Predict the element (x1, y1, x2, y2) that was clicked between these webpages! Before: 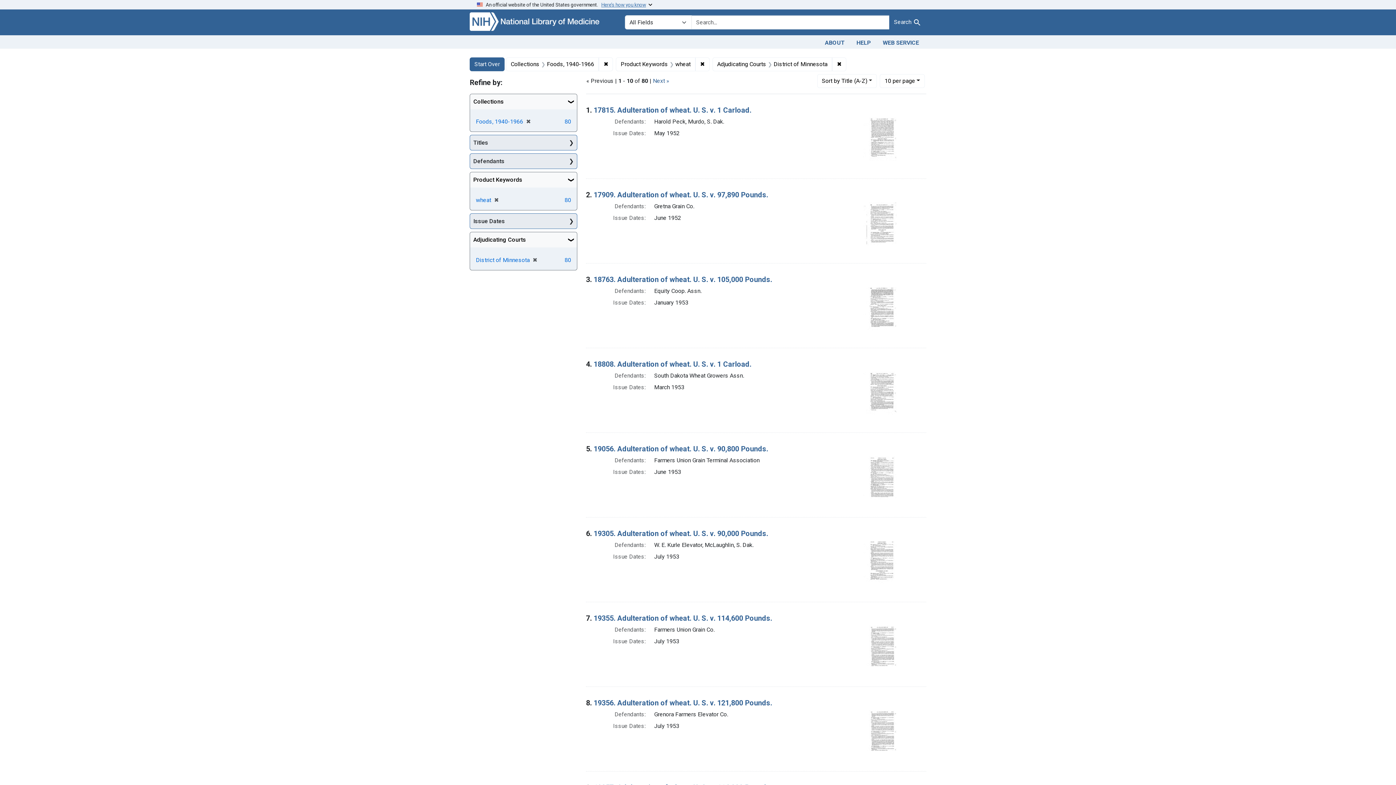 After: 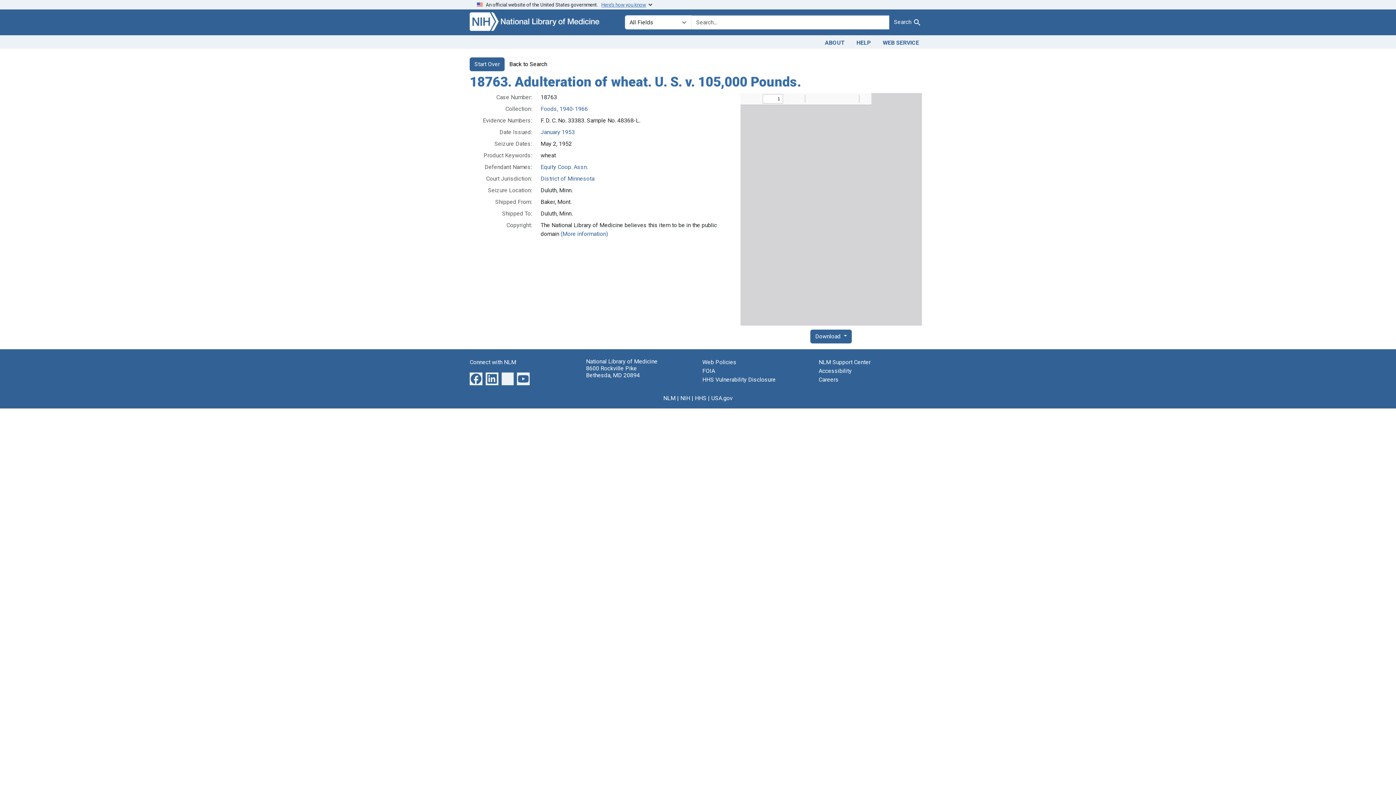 Action: bbox: (863, 304, 897, 311)